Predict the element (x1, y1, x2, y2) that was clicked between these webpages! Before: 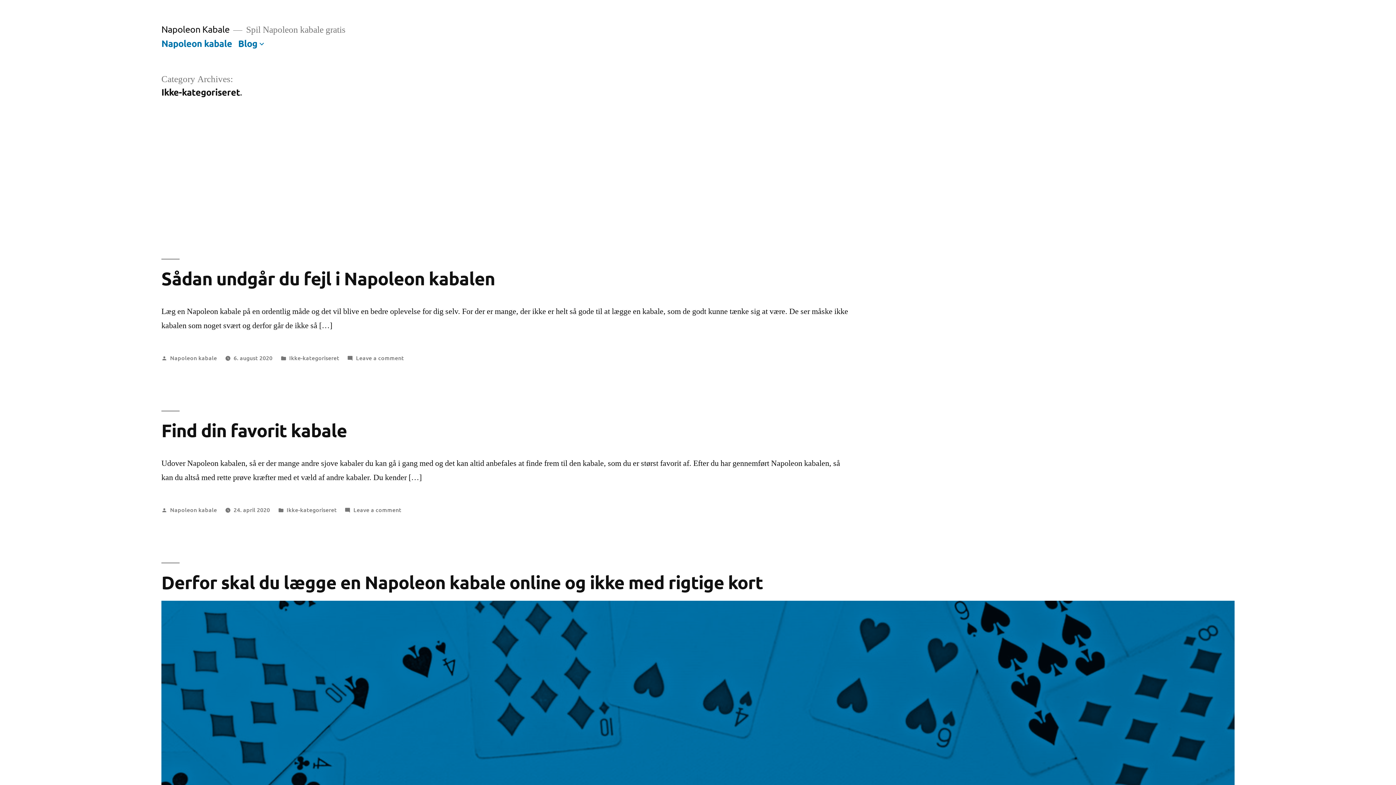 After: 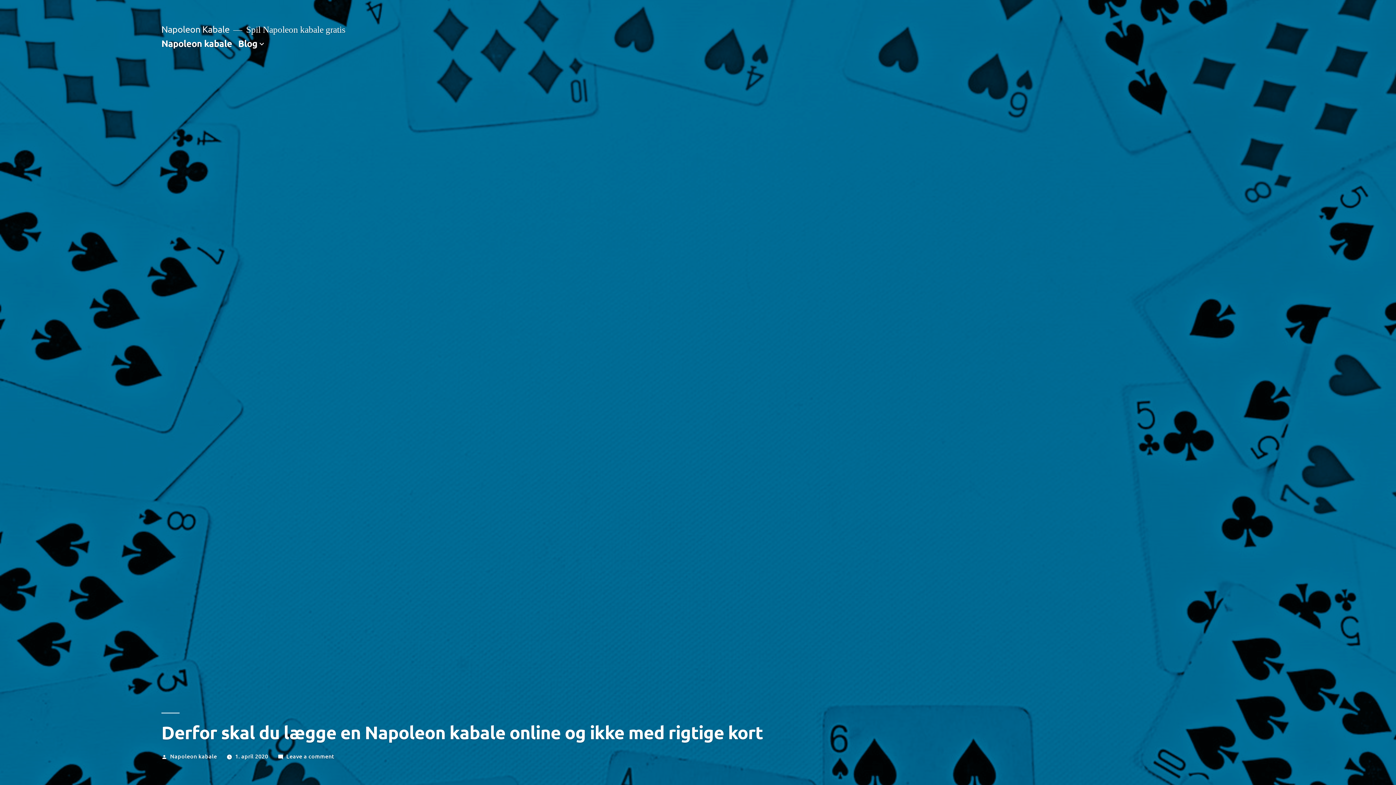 Action: label: Derfor skal du lægge en Napoleon kabale online og ikke med rigtige kort bbox: (161, 570, 763, 593)